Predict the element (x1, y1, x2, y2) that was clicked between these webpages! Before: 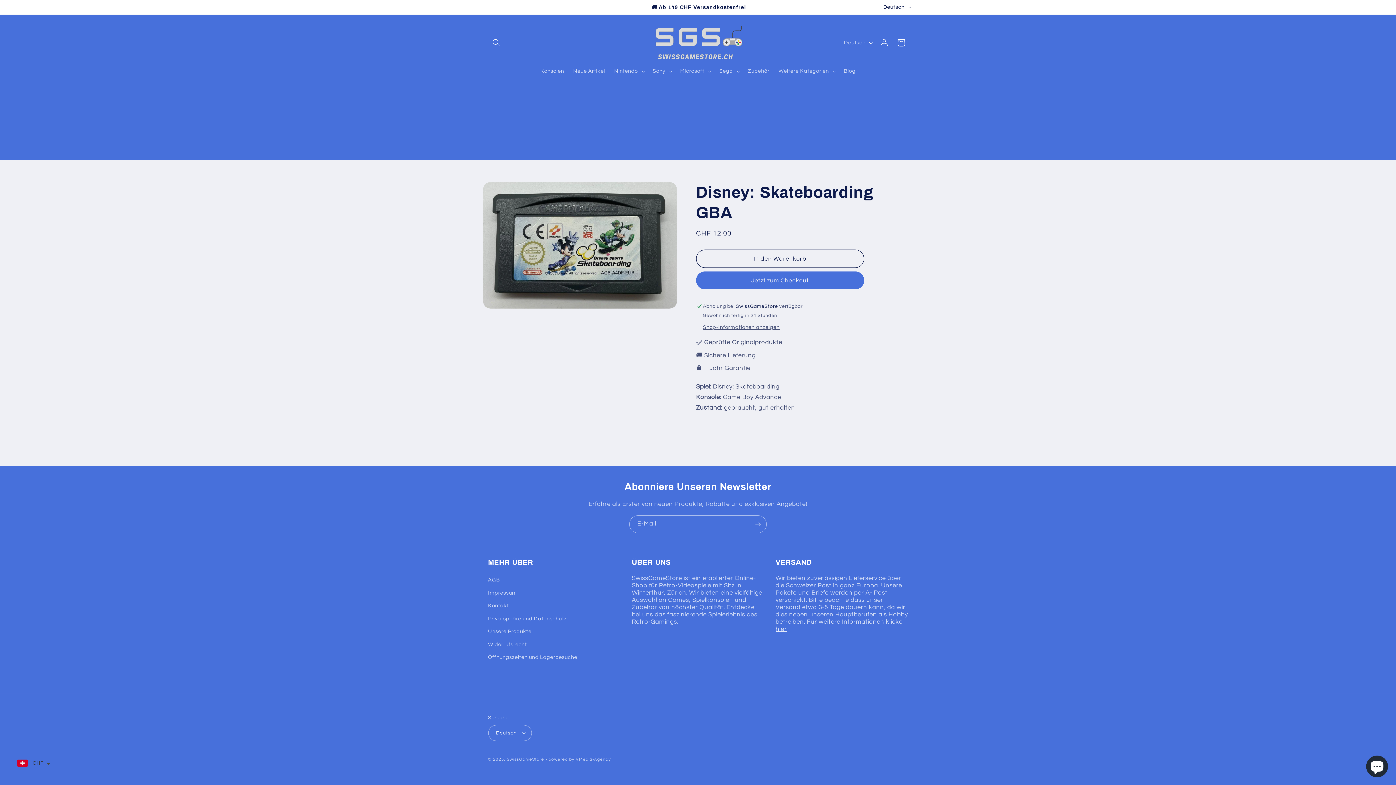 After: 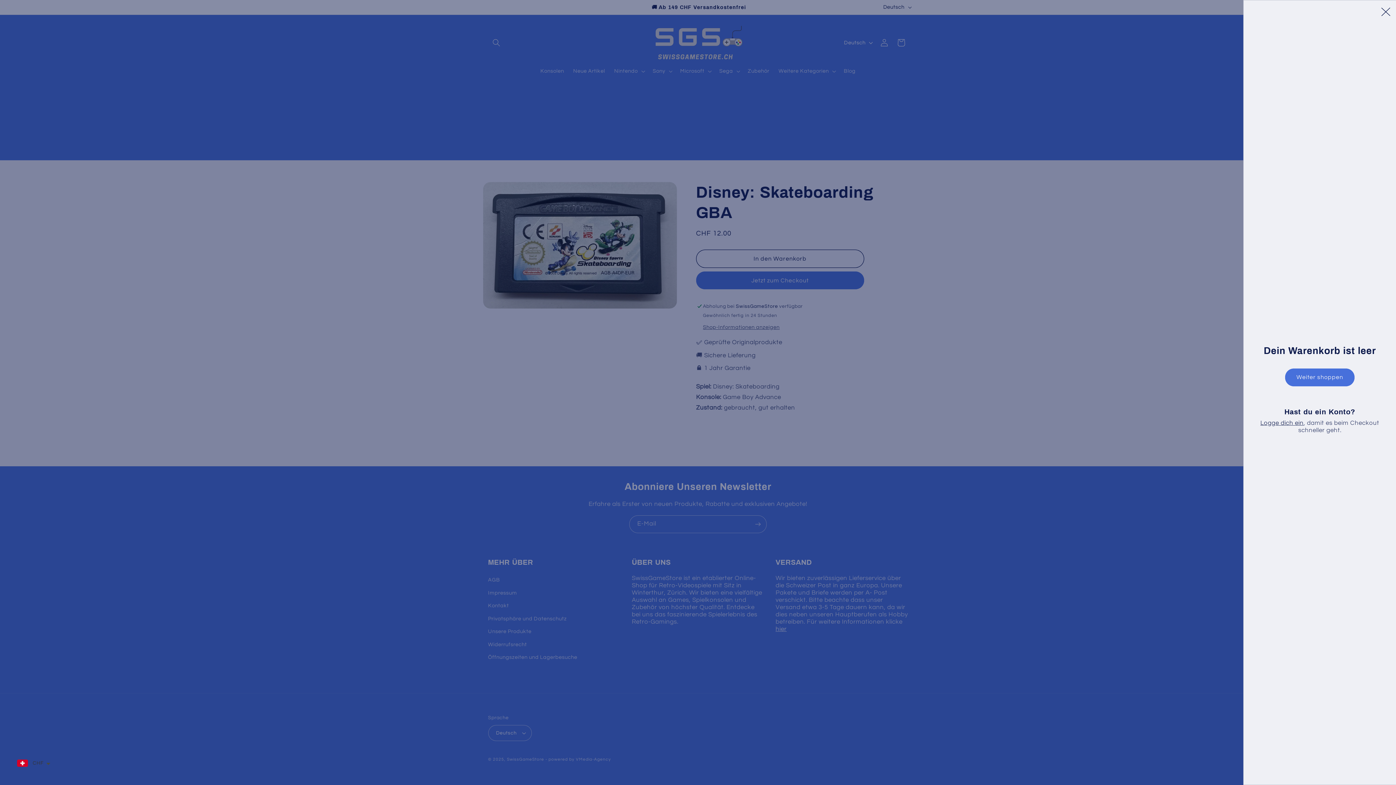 Action: label: Warenkorb bbox: (892, 34, 909, 51)